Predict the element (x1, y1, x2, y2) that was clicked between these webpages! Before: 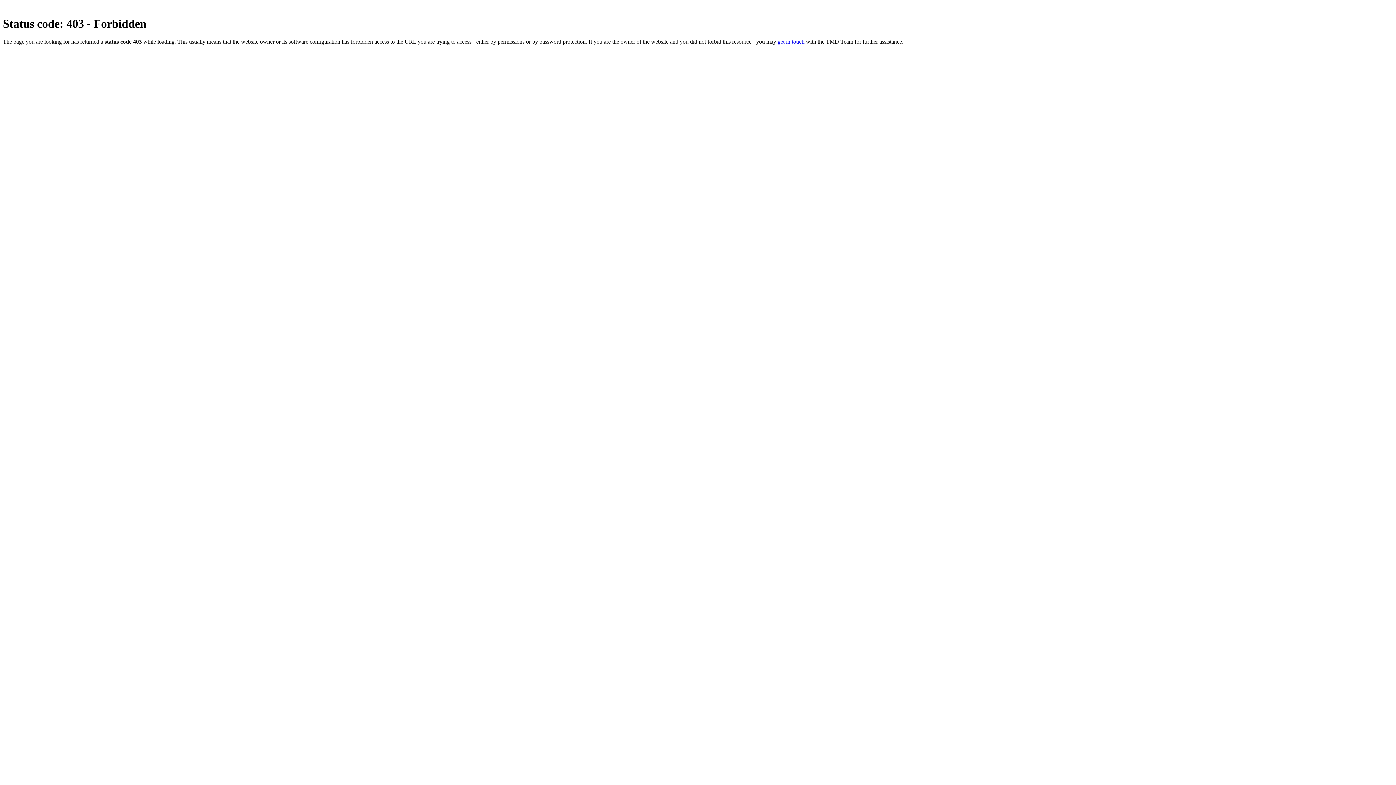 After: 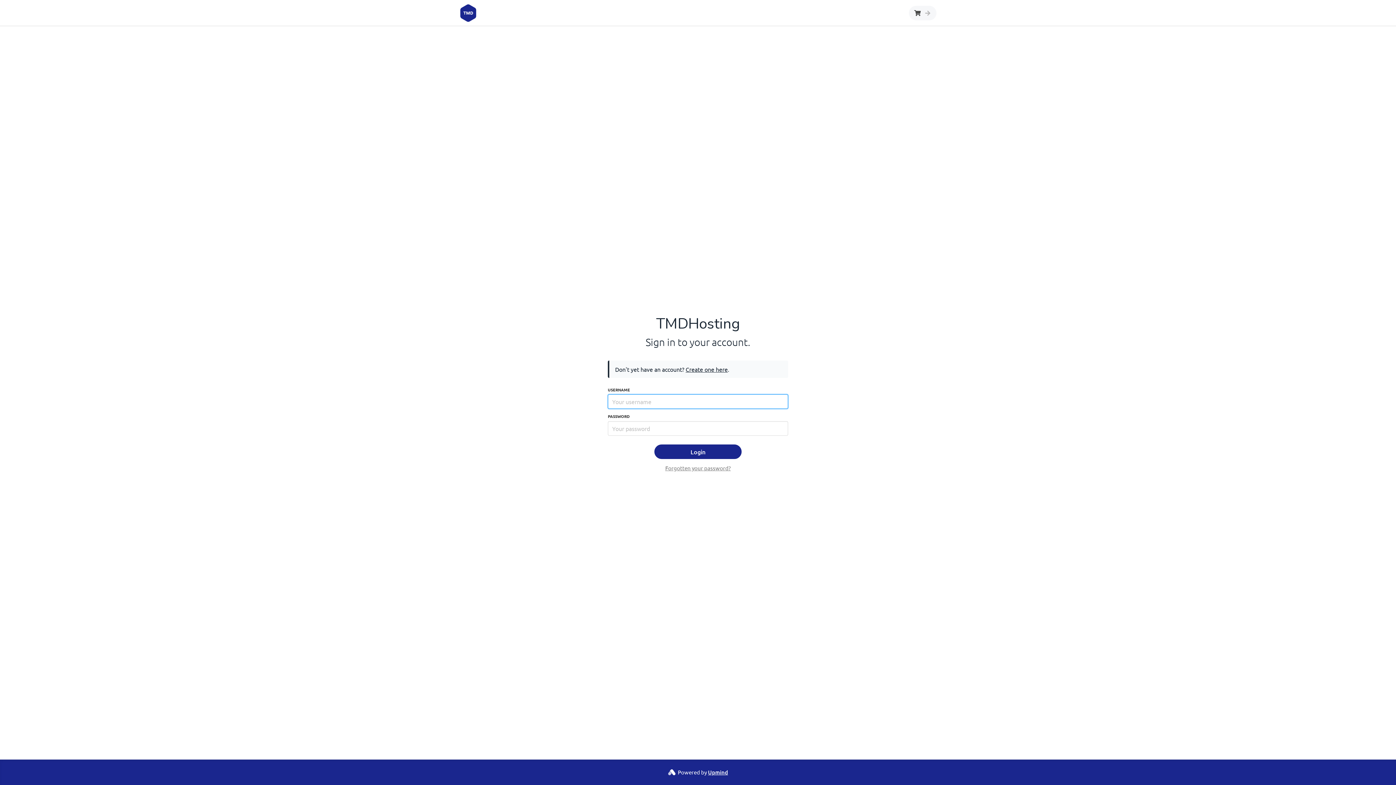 Action: label: get in touch bbox: (777, 38, 804, 44)